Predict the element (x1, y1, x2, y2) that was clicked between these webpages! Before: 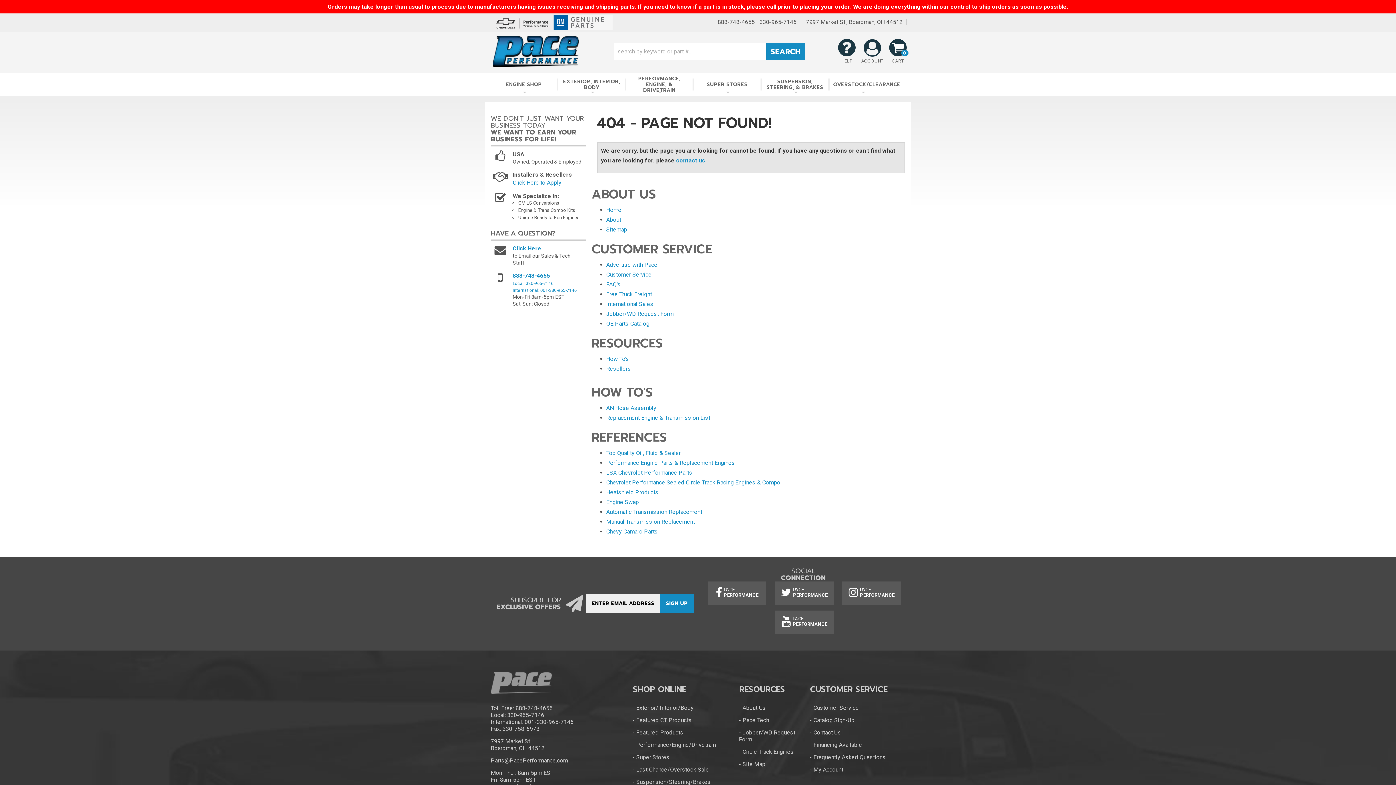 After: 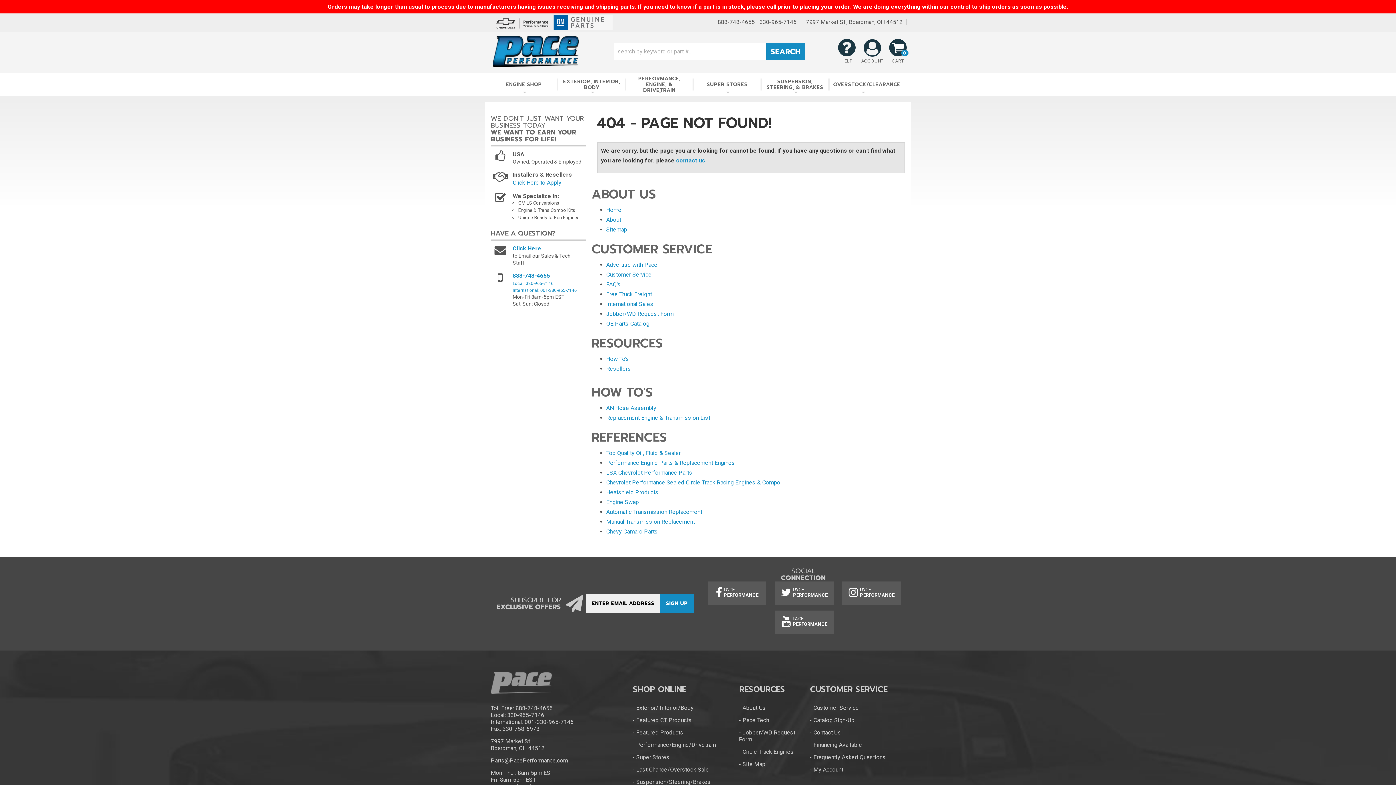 Action: label: Sitemap bbox: (606, 226, 627, 233)